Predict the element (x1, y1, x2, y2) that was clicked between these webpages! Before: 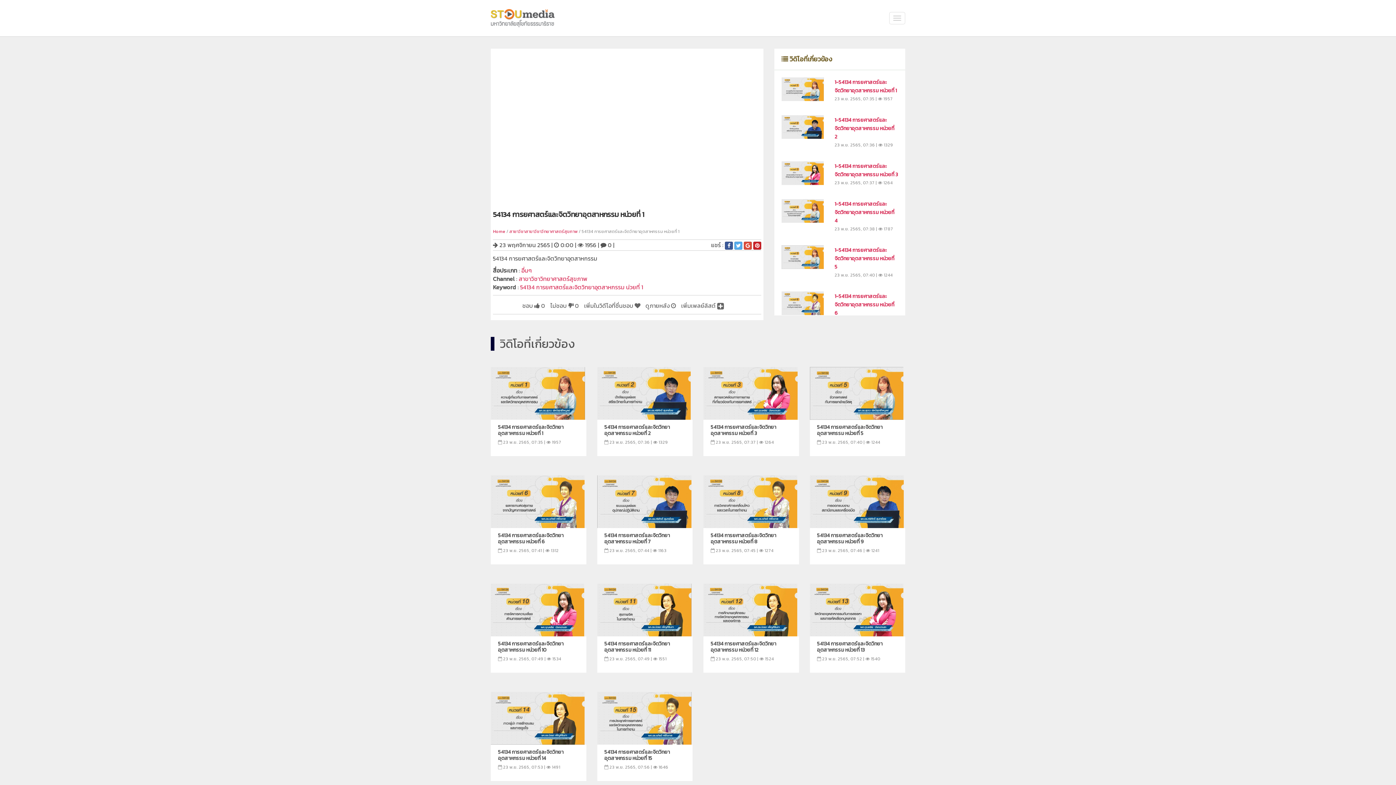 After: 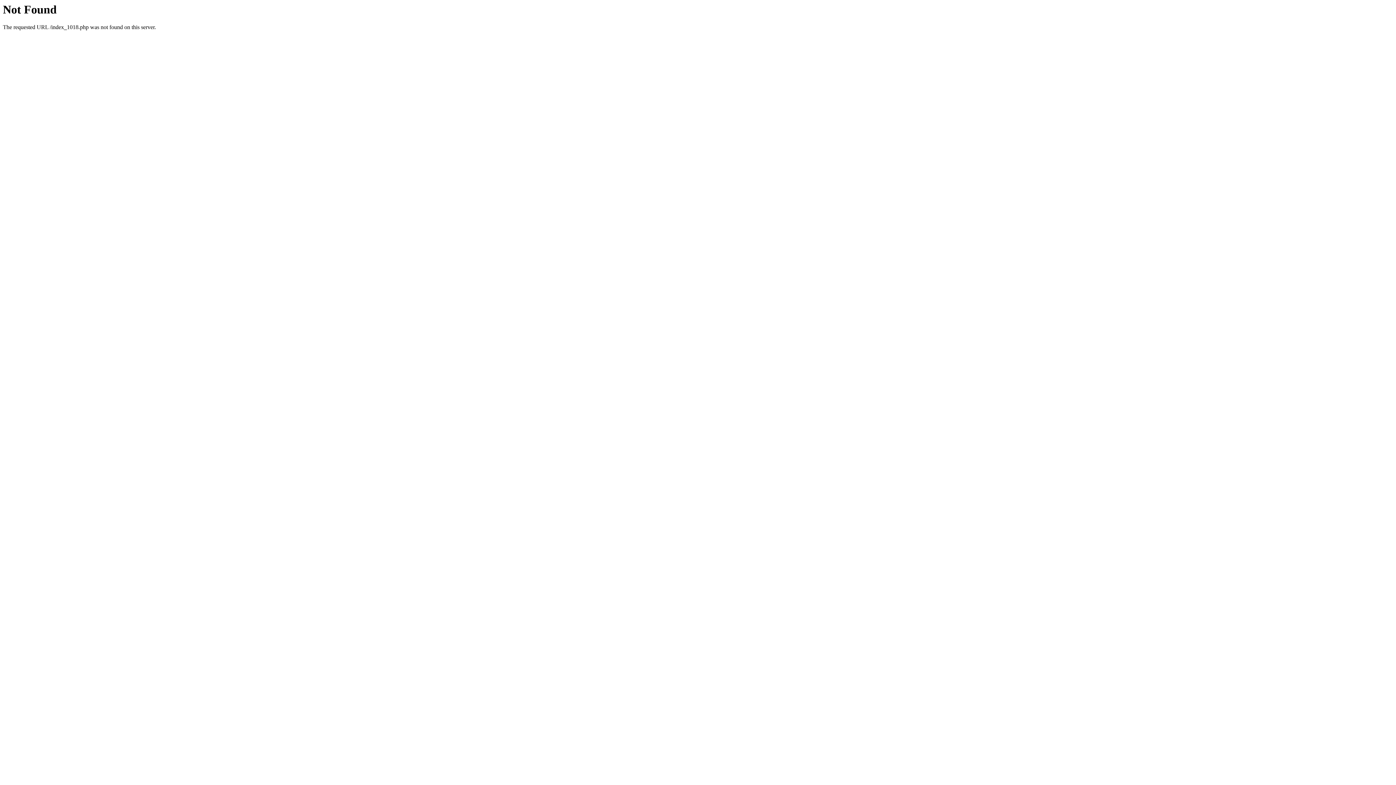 Action: label: Home bbox: (493, 228, 505, 234)